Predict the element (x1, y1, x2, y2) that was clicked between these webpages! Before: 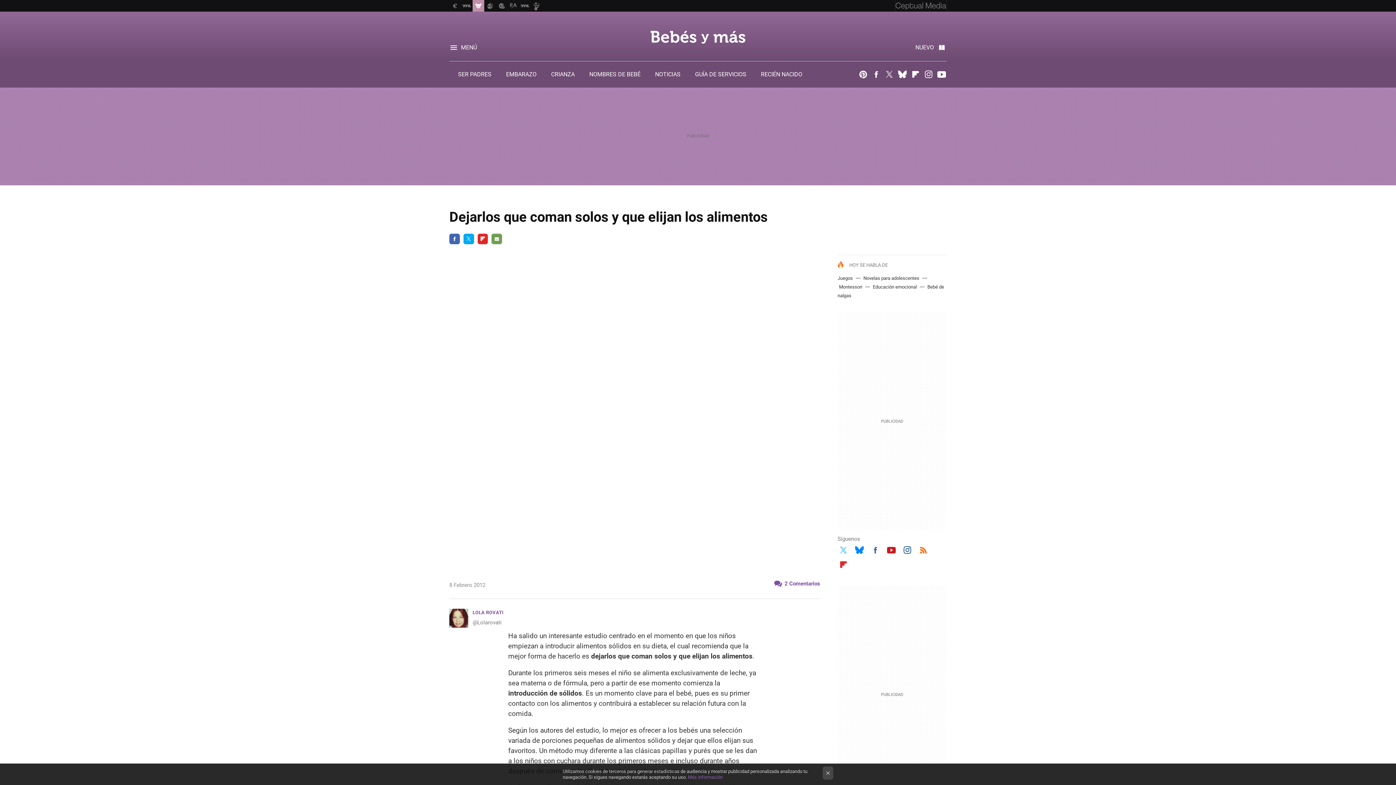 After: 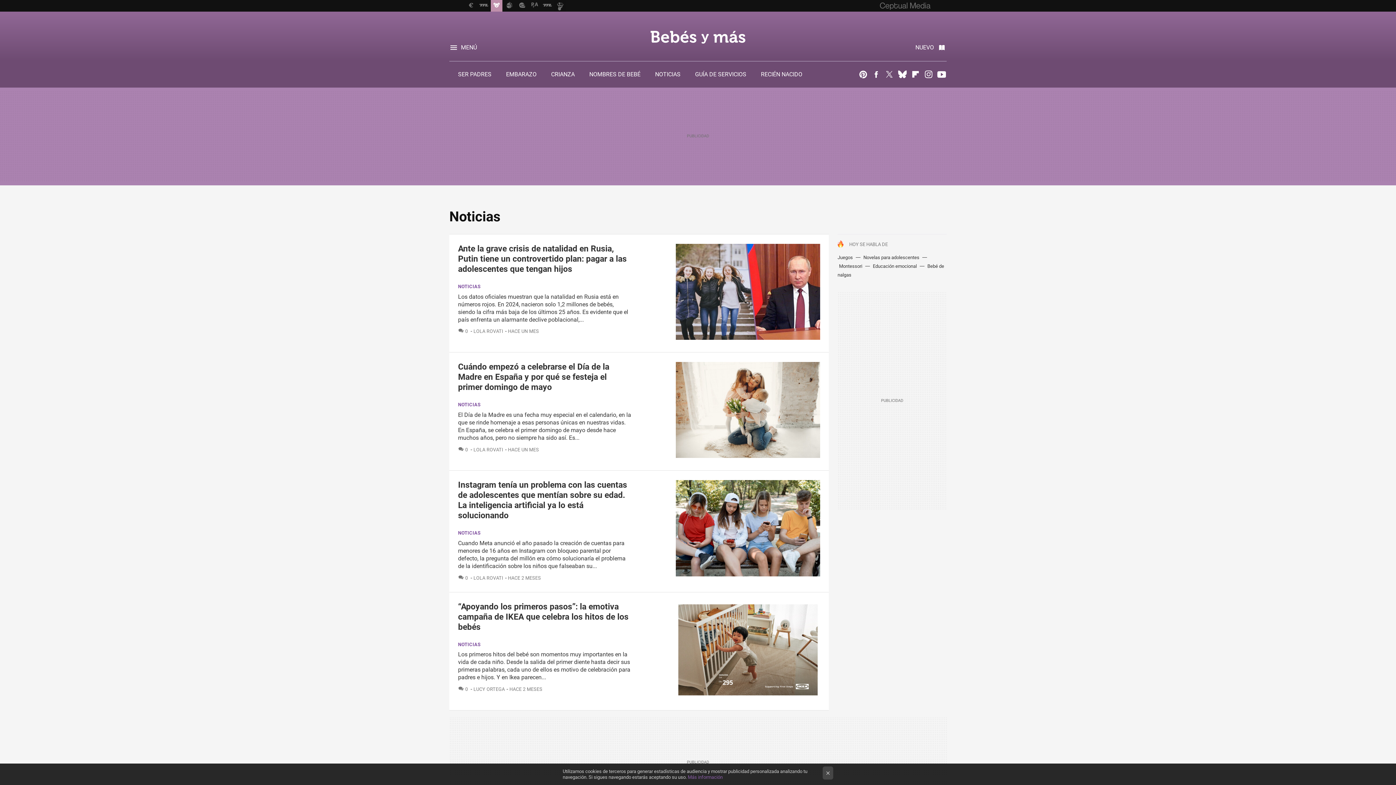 Action: bbox: (655, 70, 680, 77) label: NOTICIAS